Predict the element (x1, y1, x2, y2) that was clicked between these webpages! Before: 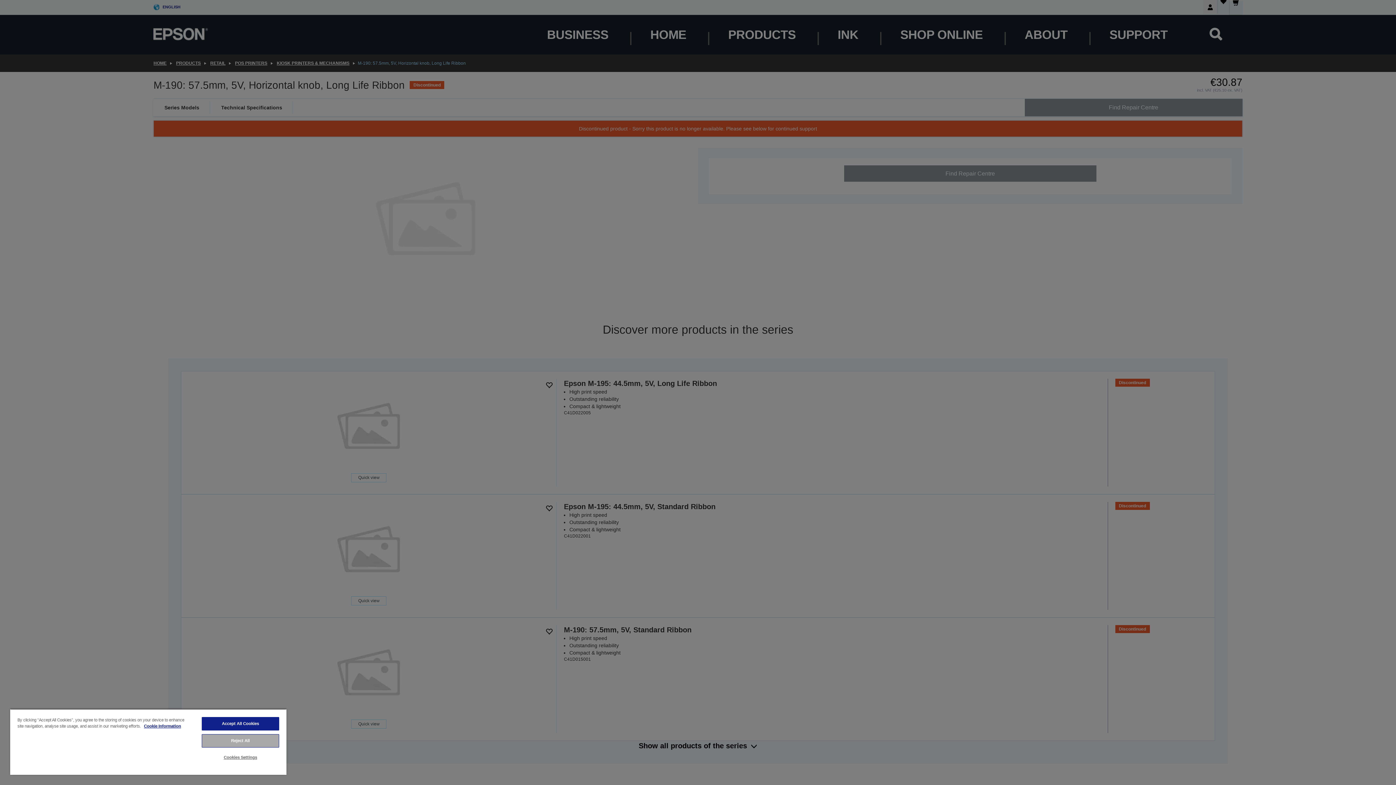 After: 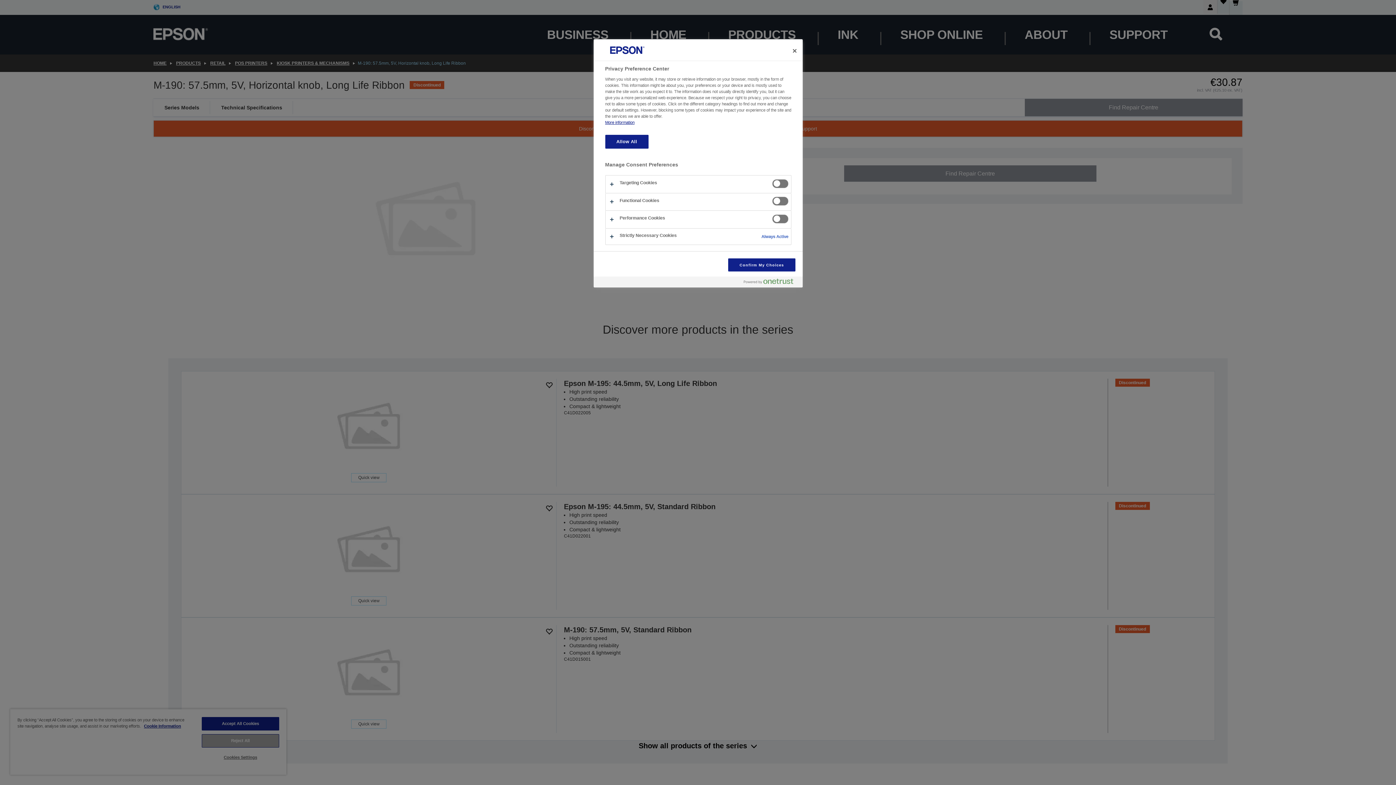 Action: label: Cookies Settings bbox: (201, 751, 279, 764)